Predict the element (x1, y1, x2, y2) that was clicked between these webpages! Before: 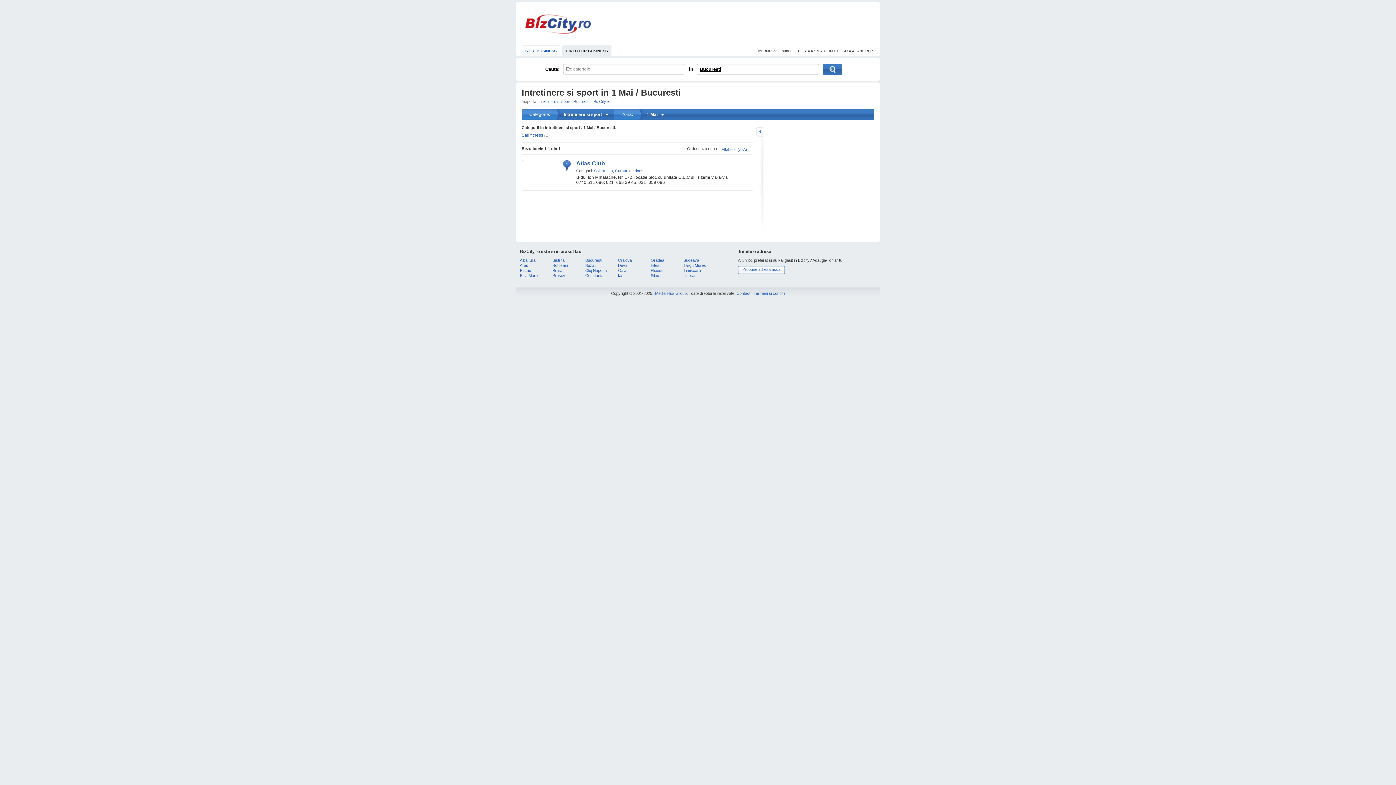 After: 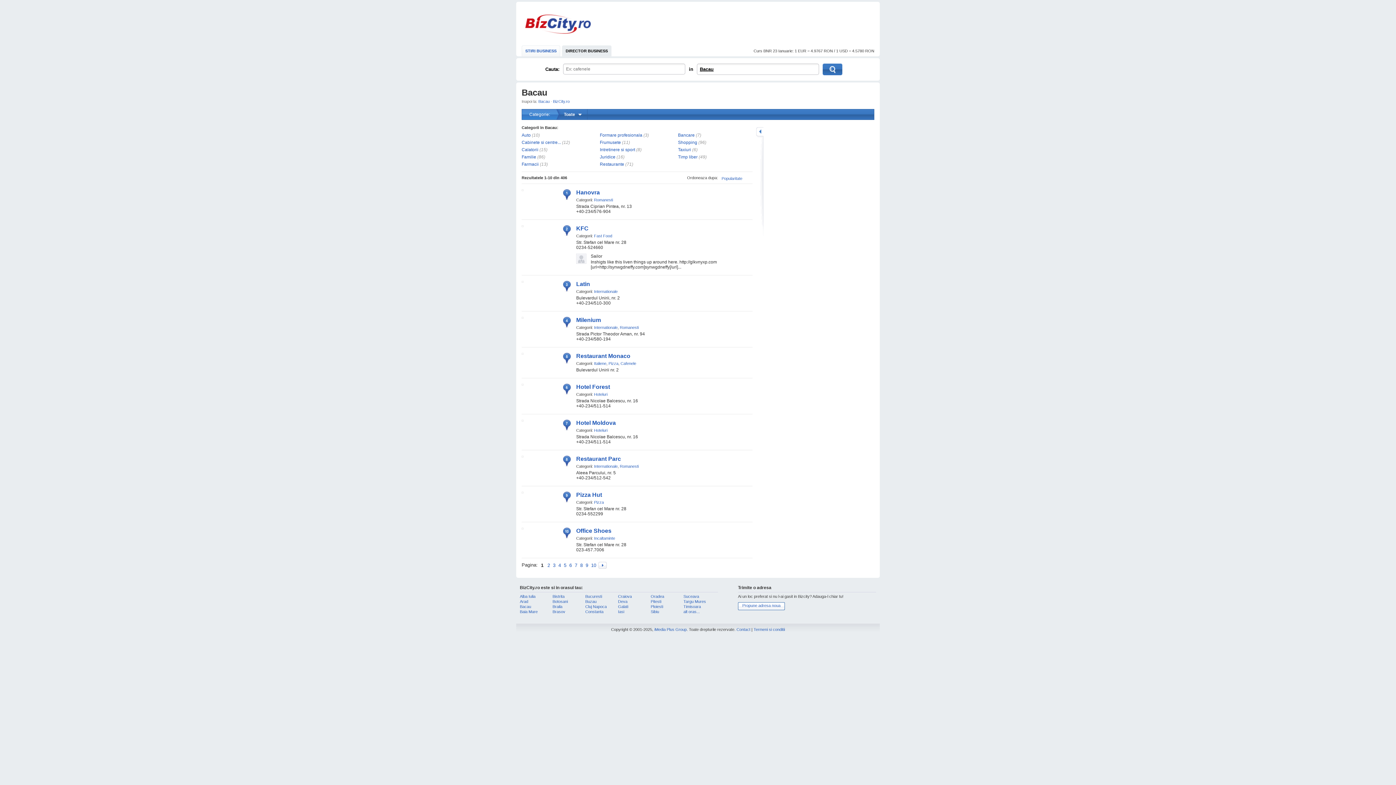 Action: bbox: (520, 268, 531, 272) label: Bacau